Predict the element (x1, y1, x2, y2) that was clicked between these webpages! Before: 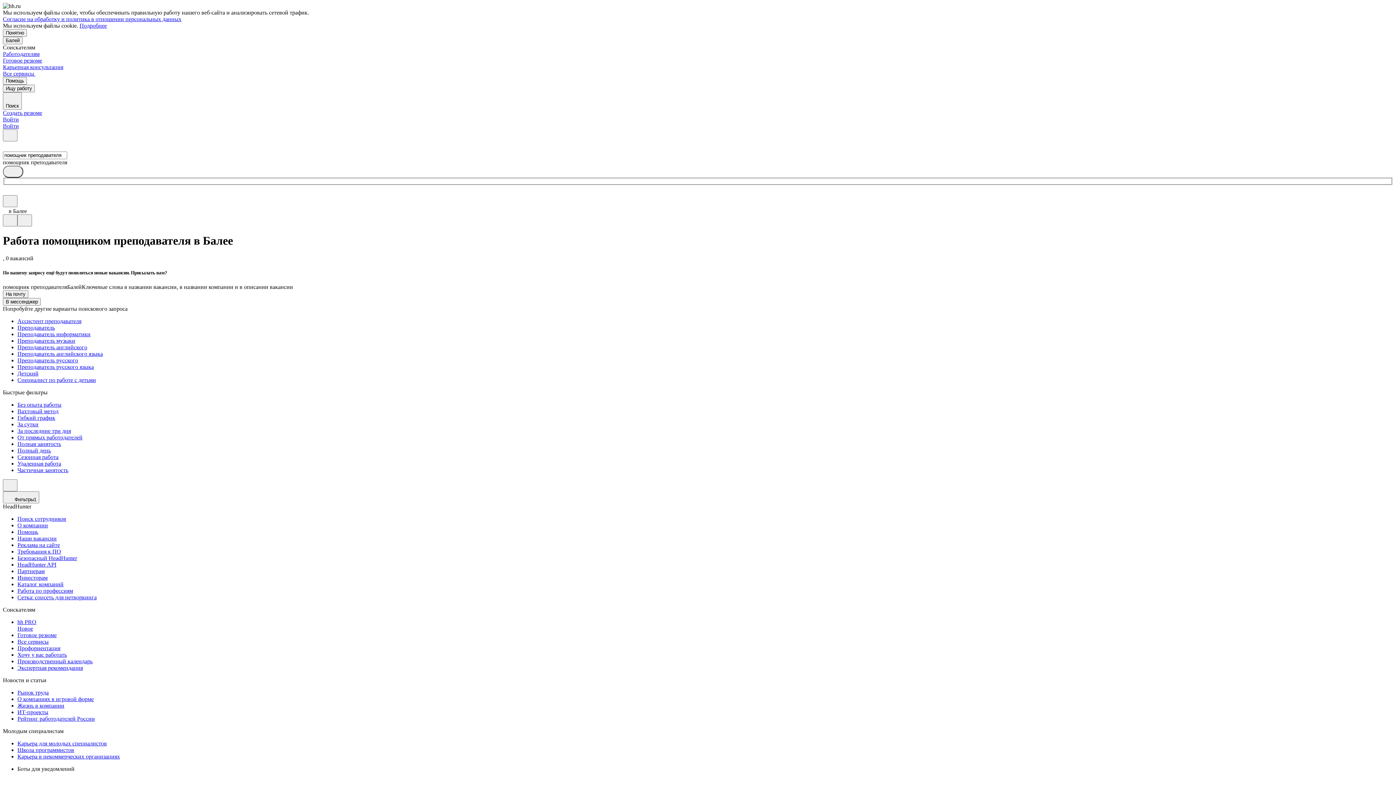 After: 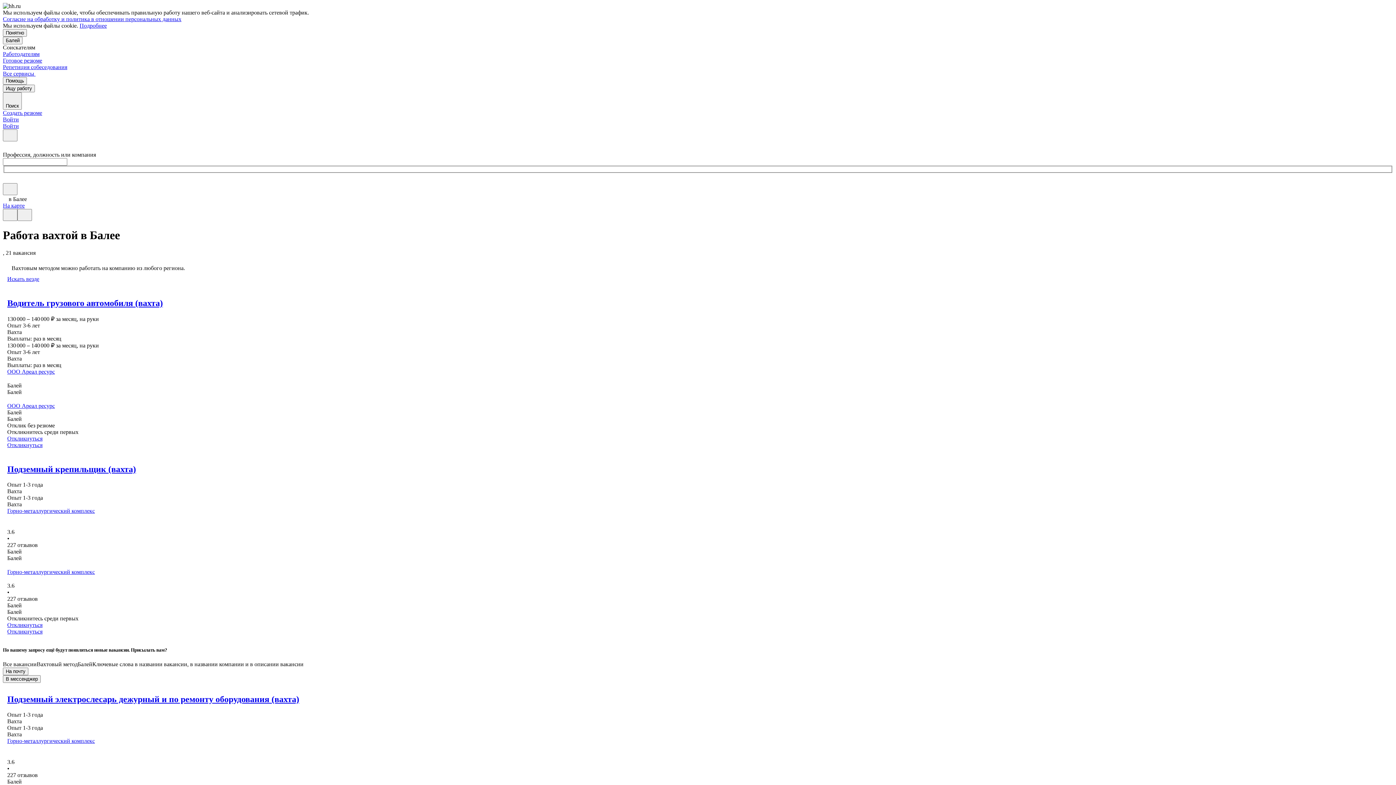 Action: label: Вахтовый метод bbox: (17, 408, 1393, 414)